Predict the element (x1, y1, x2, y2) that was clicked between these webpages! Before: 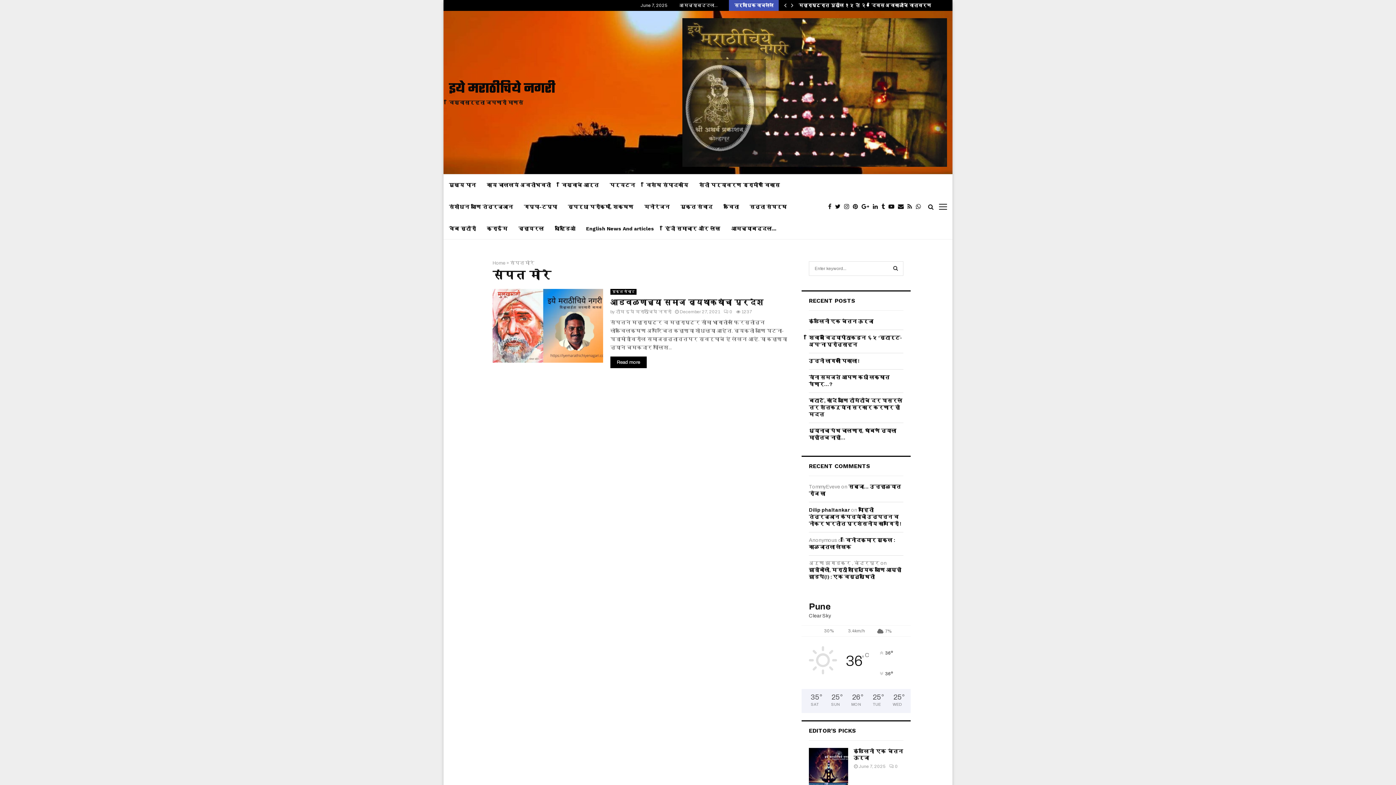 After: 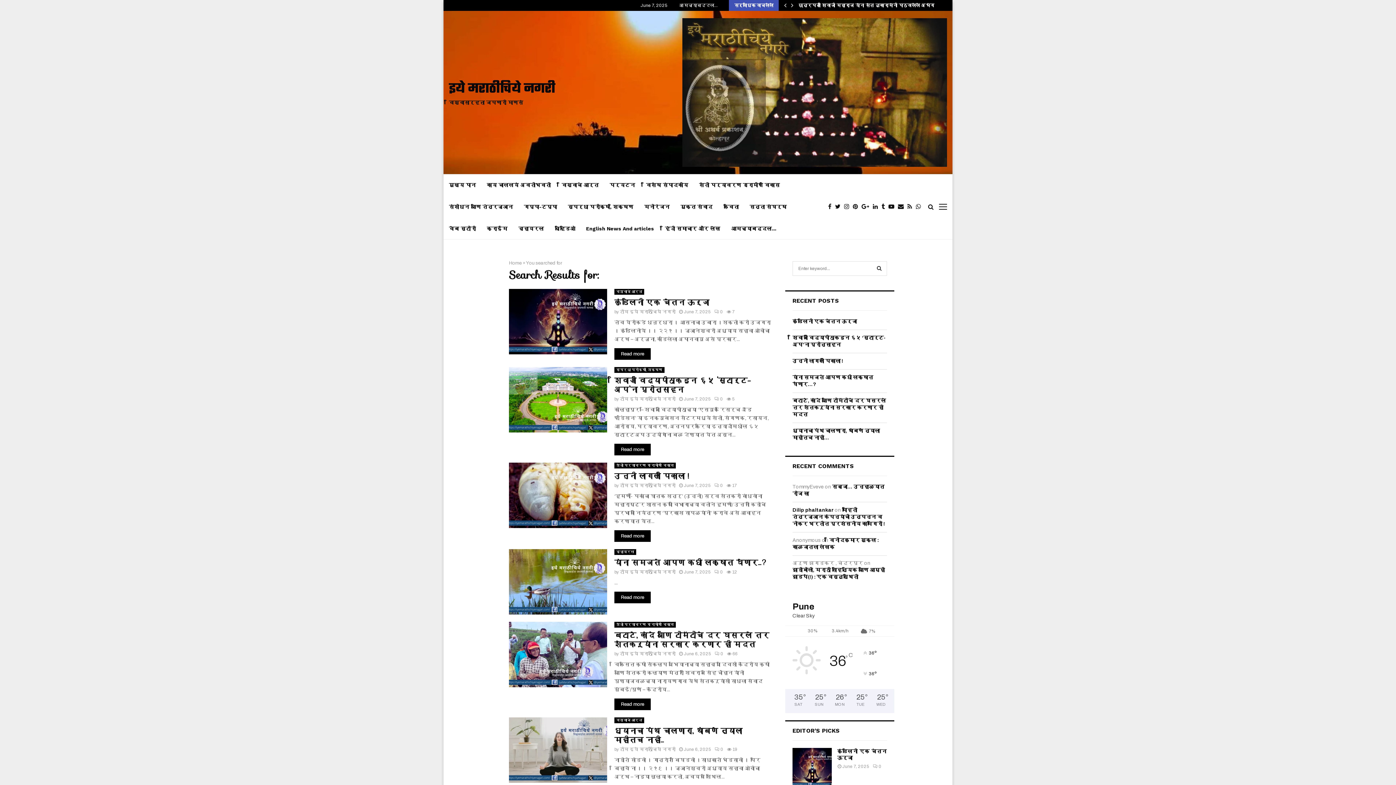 Action: label: SEARCH bbox: (888, 261, 903, 276)